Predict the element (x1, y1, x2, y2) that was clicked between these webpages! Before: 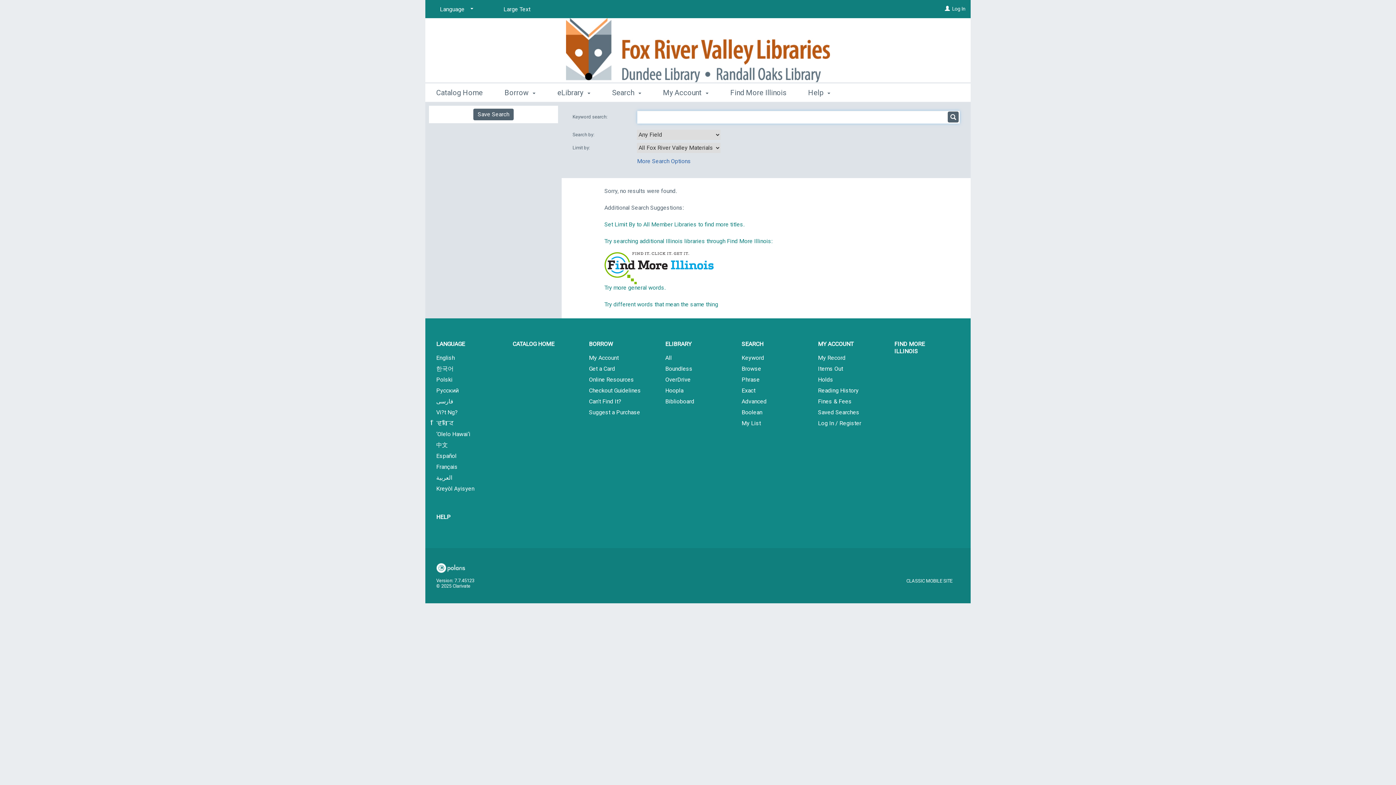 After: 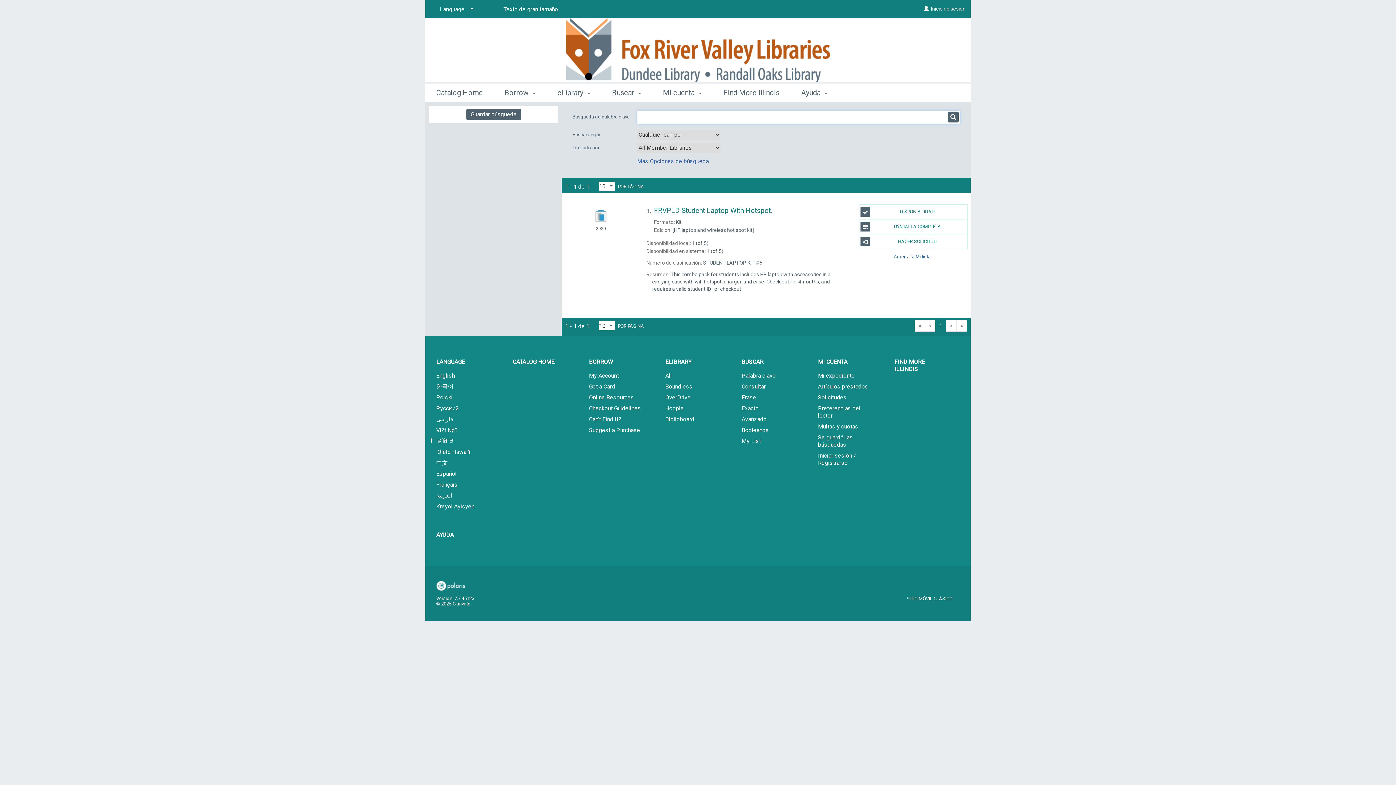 Action: bbox: (425, 451, 501, 461) label: Español